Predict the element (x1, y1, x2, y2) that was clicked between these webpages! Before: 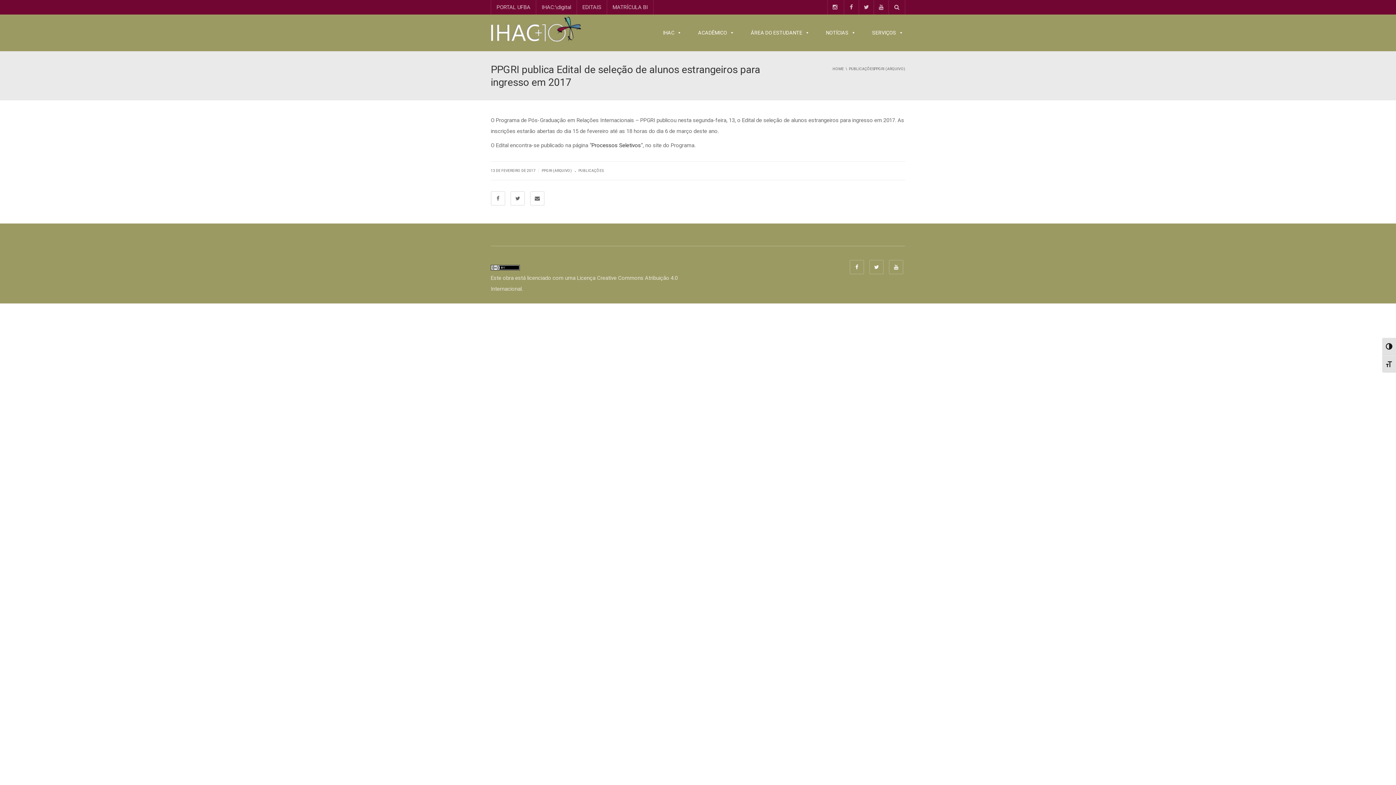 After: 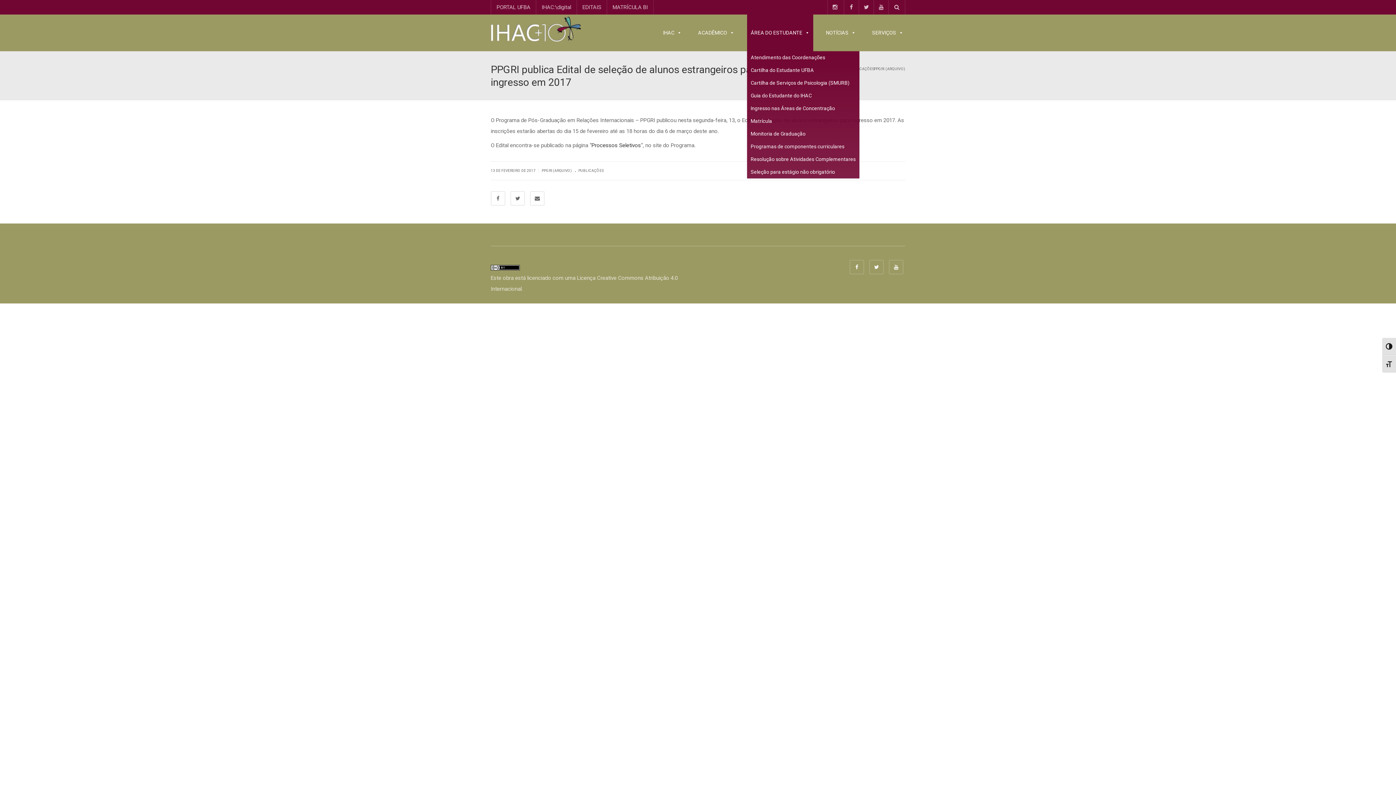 Action: bbox: (747, 14, 813, 51) label: ÁREA DO ESTUDANTE